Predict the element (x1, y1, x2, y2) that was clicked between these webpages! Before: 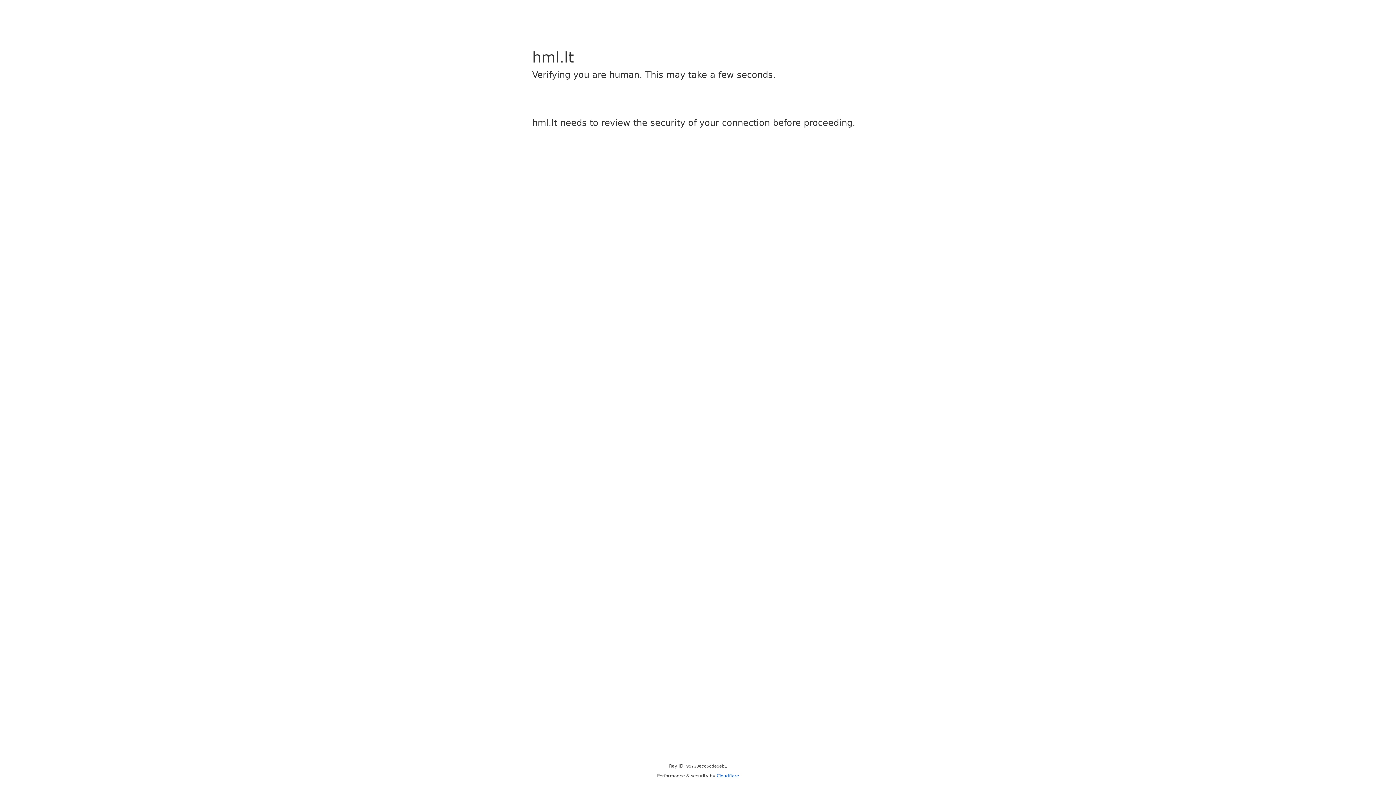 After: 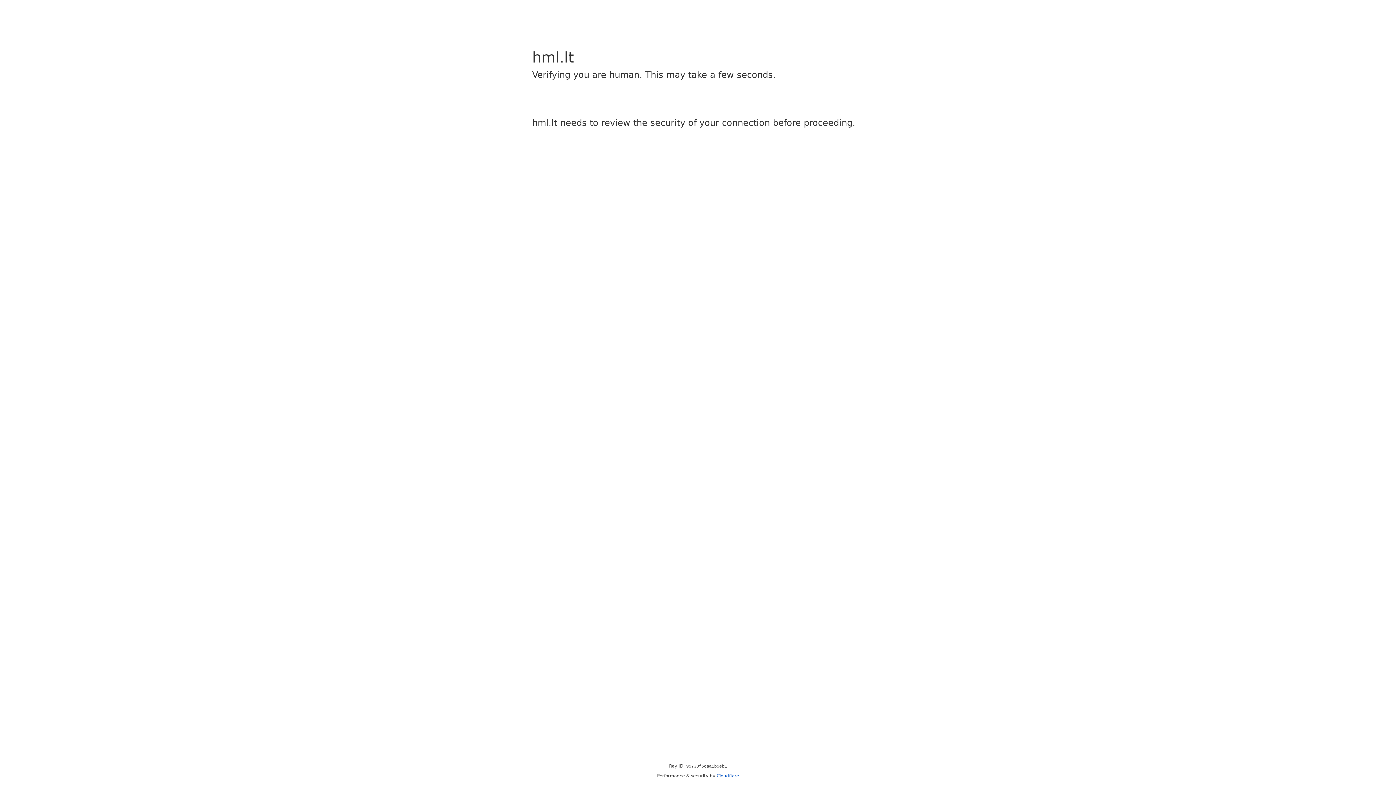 Action: bbox: (716, 773, 739, 778) label: Cloudflare